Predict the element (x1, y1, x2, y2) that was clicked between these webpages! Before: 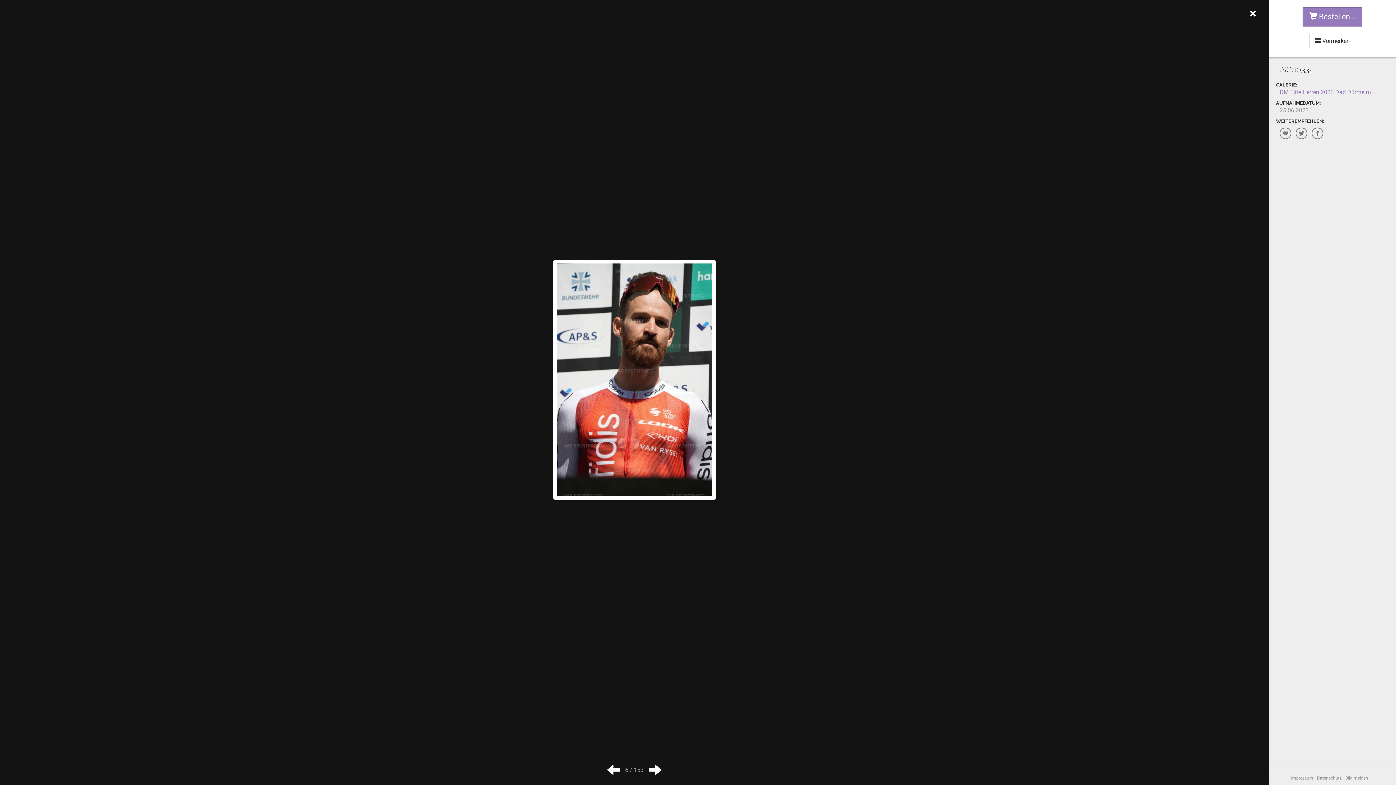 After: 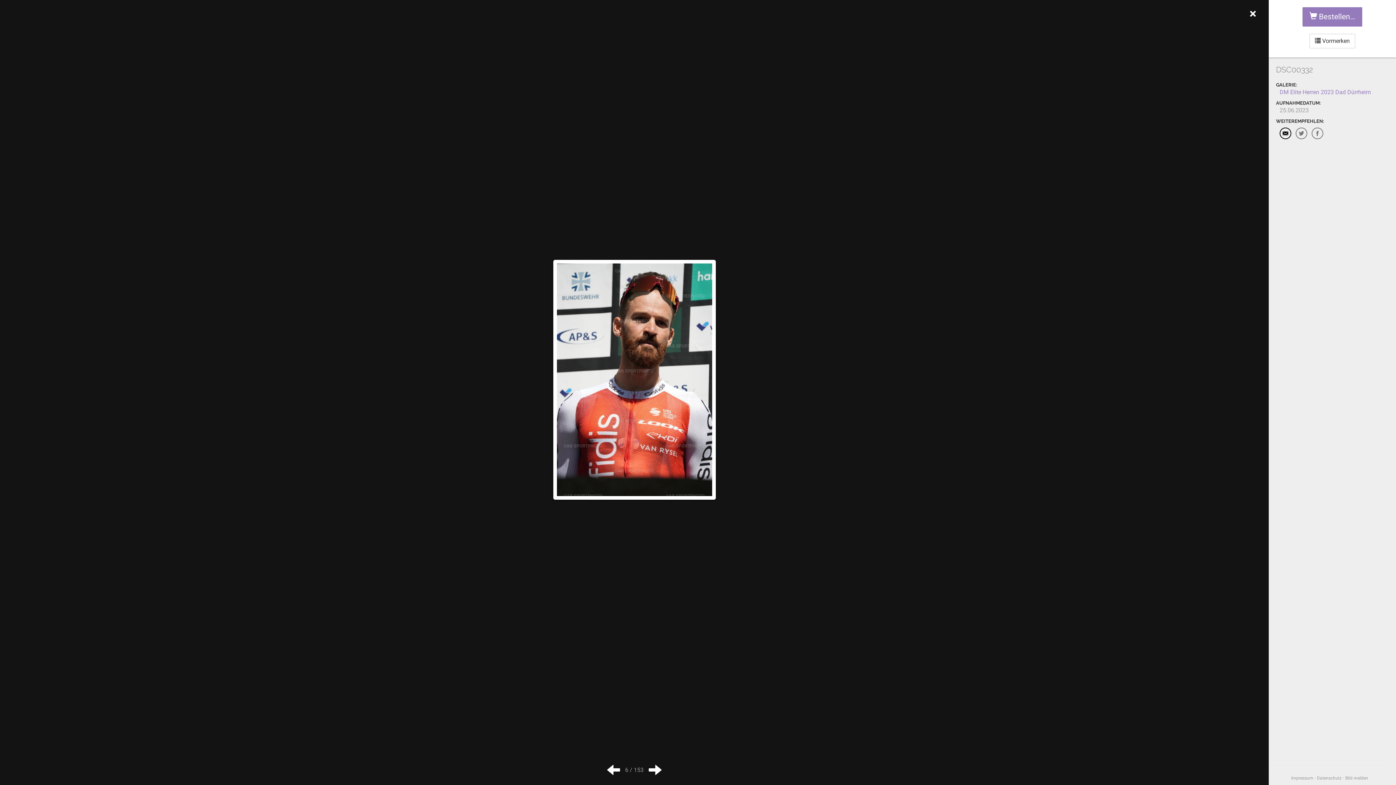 Action: bbox: (1280, 127, 1291, 139)